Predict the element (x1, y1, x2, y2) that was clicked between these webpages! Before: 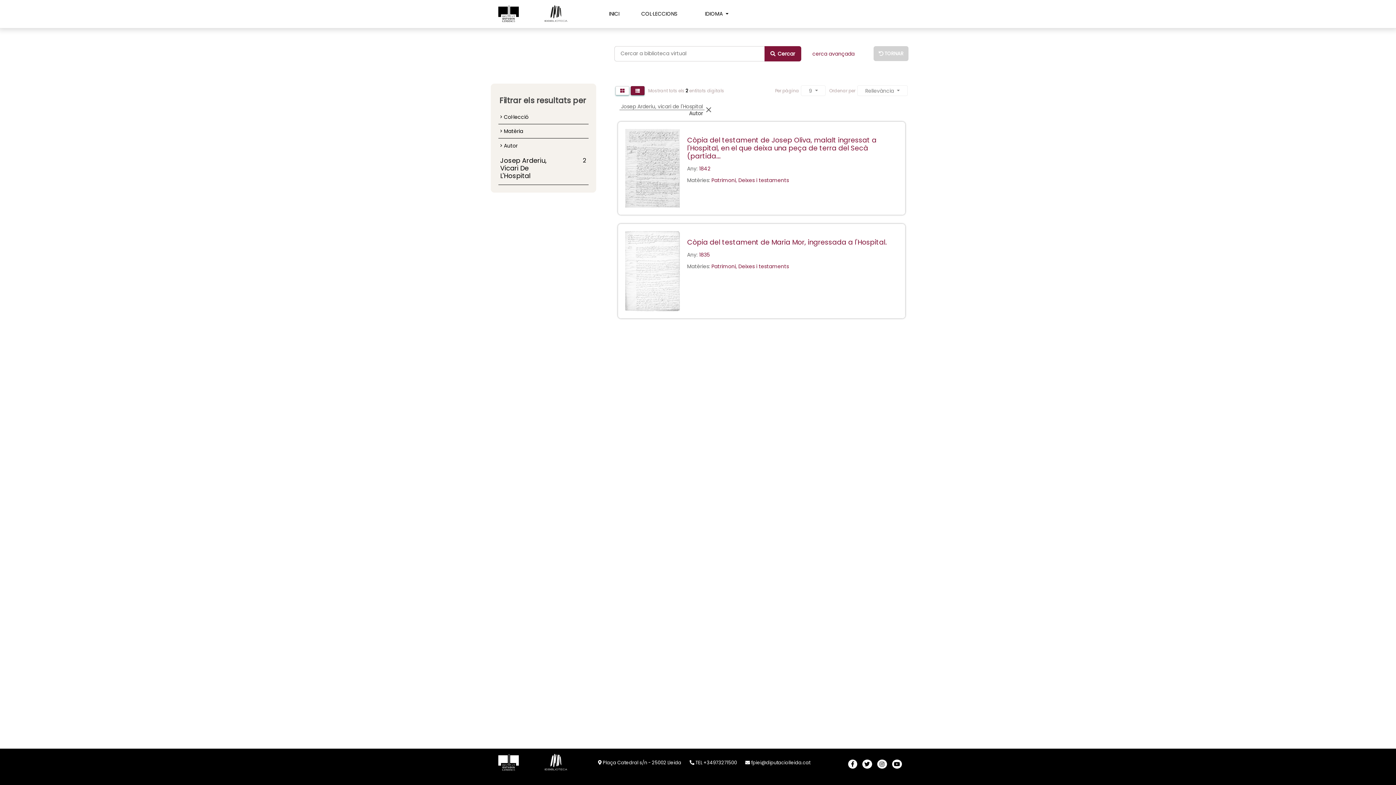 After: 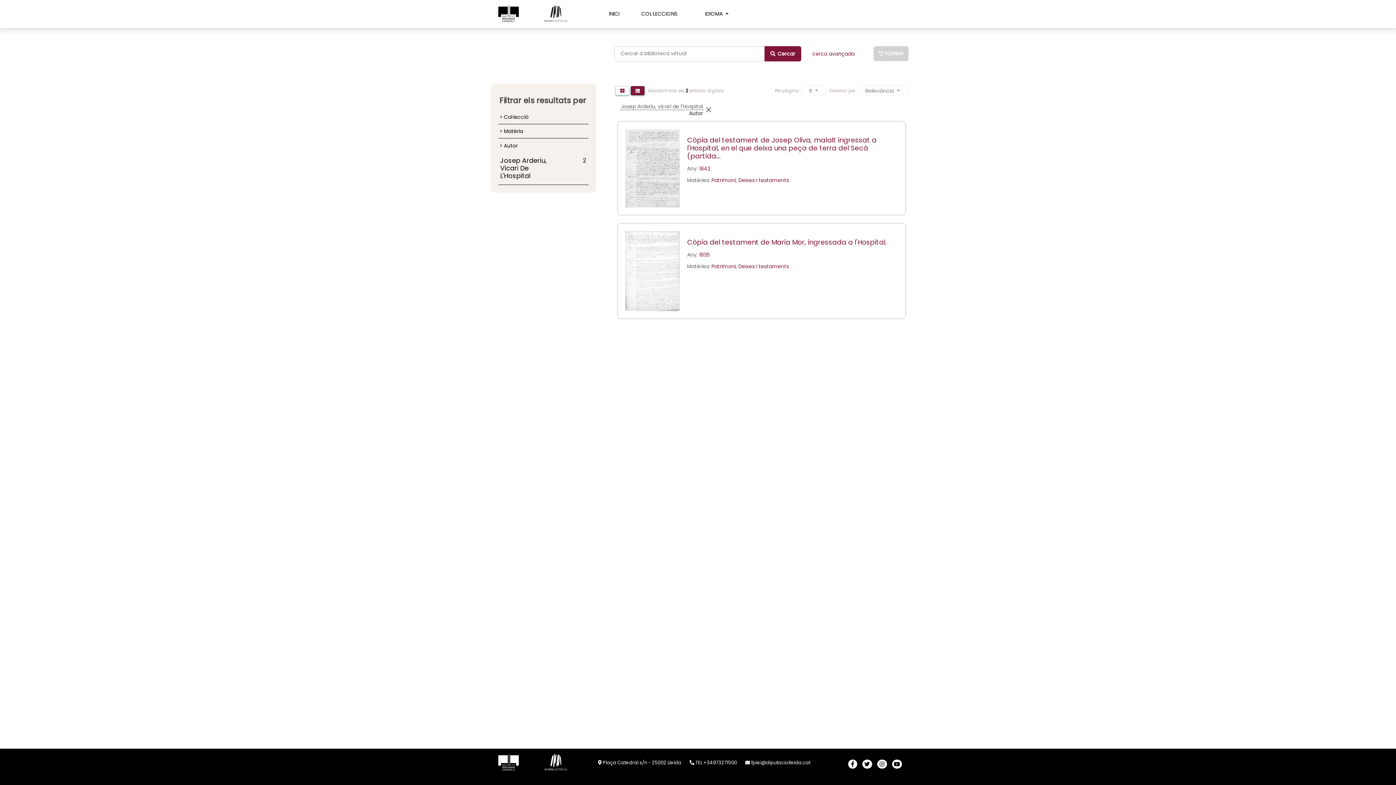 Action: bbox: (877, 760, 890, 768)